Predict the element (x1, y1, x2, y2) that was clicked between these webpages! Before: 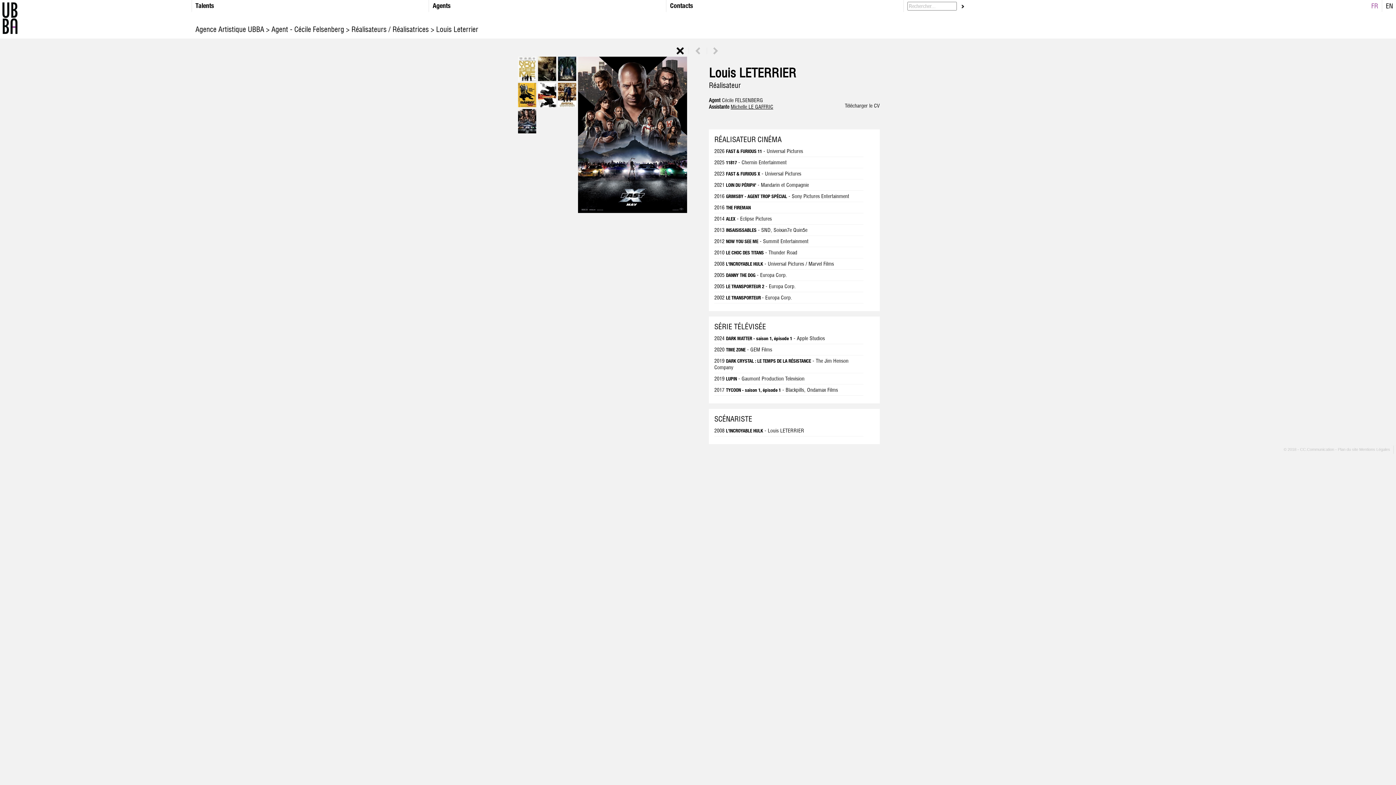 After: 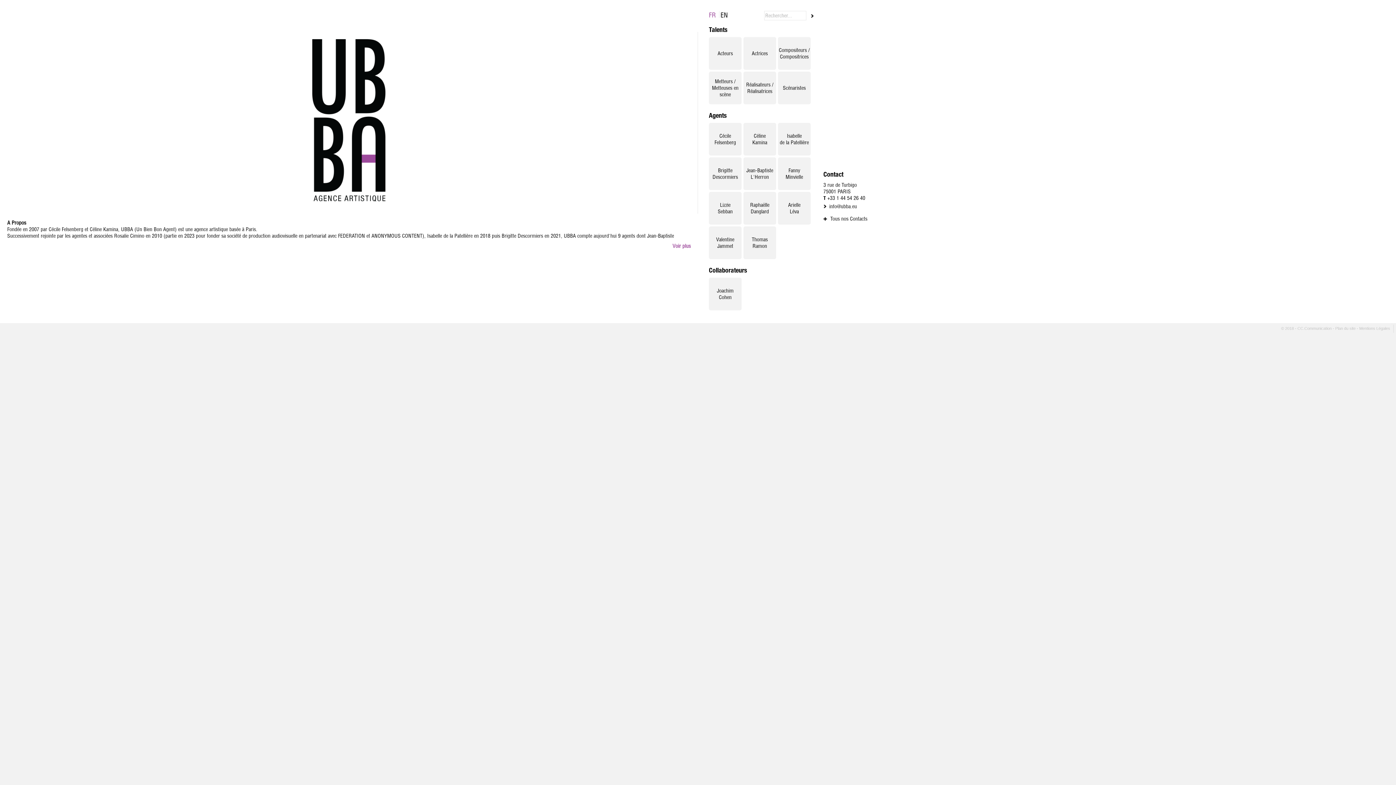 Action: label: Agence Artistique UBBA  bbox: (195, 24, 266, 33)